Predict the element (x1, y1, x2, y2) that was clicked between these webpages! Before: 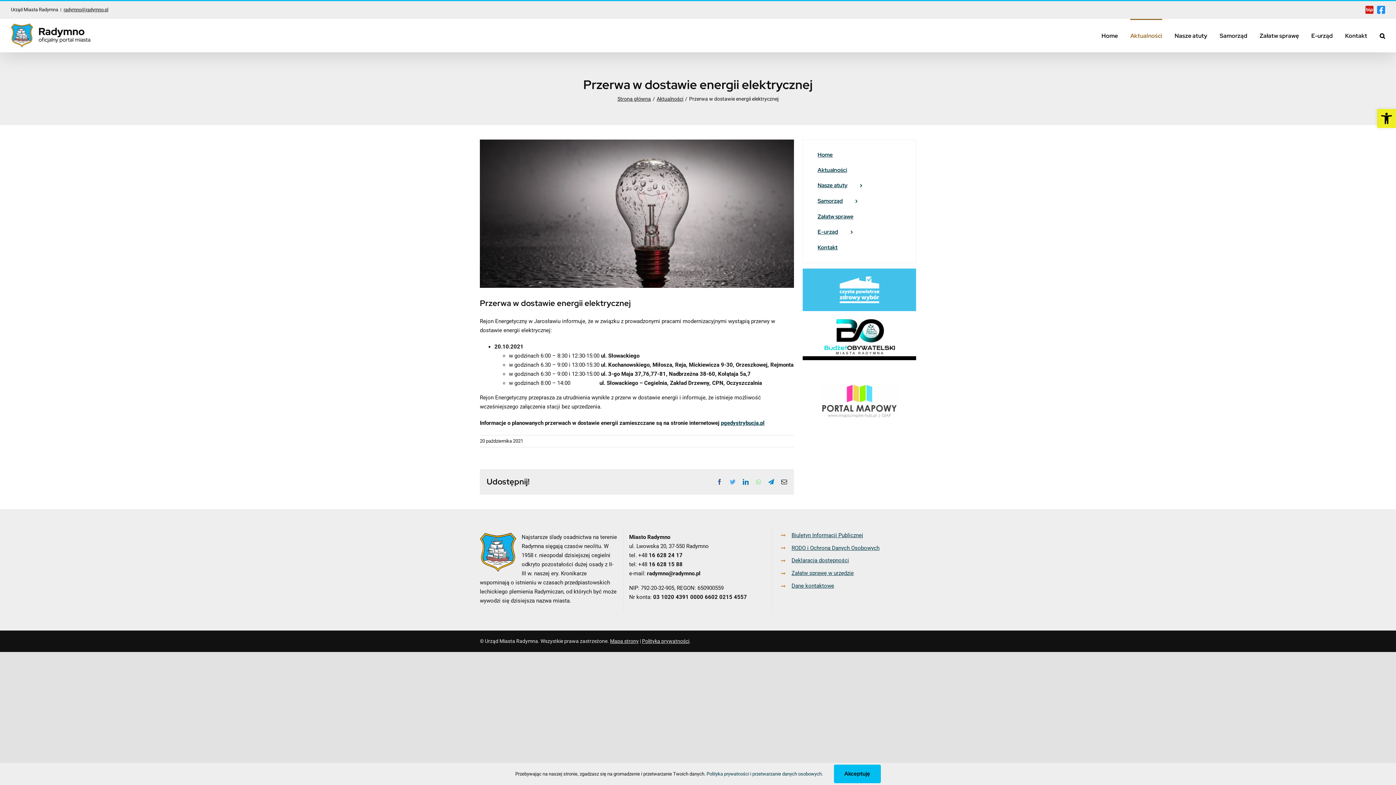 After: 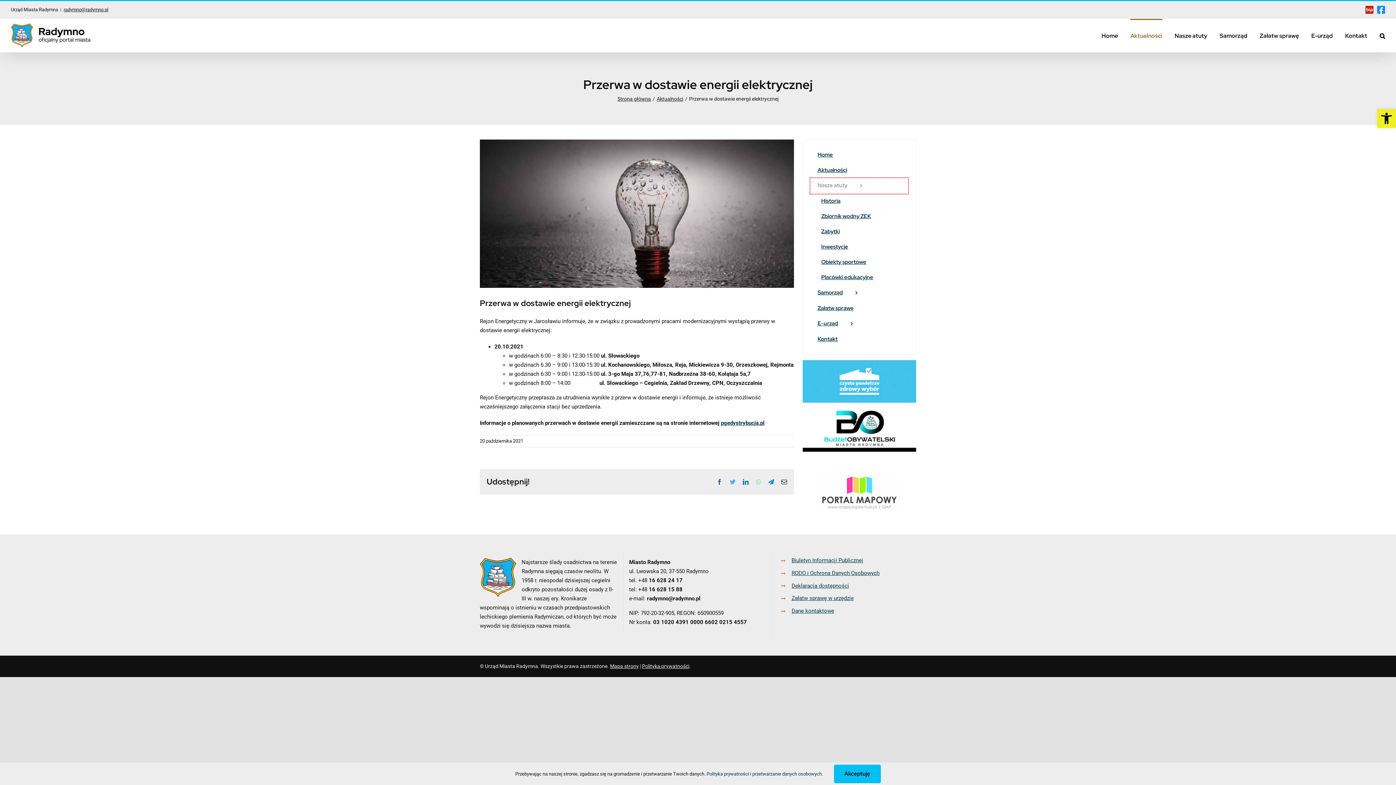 Action: label: Nasze atuty bbox: (810, 178, 908, 193)